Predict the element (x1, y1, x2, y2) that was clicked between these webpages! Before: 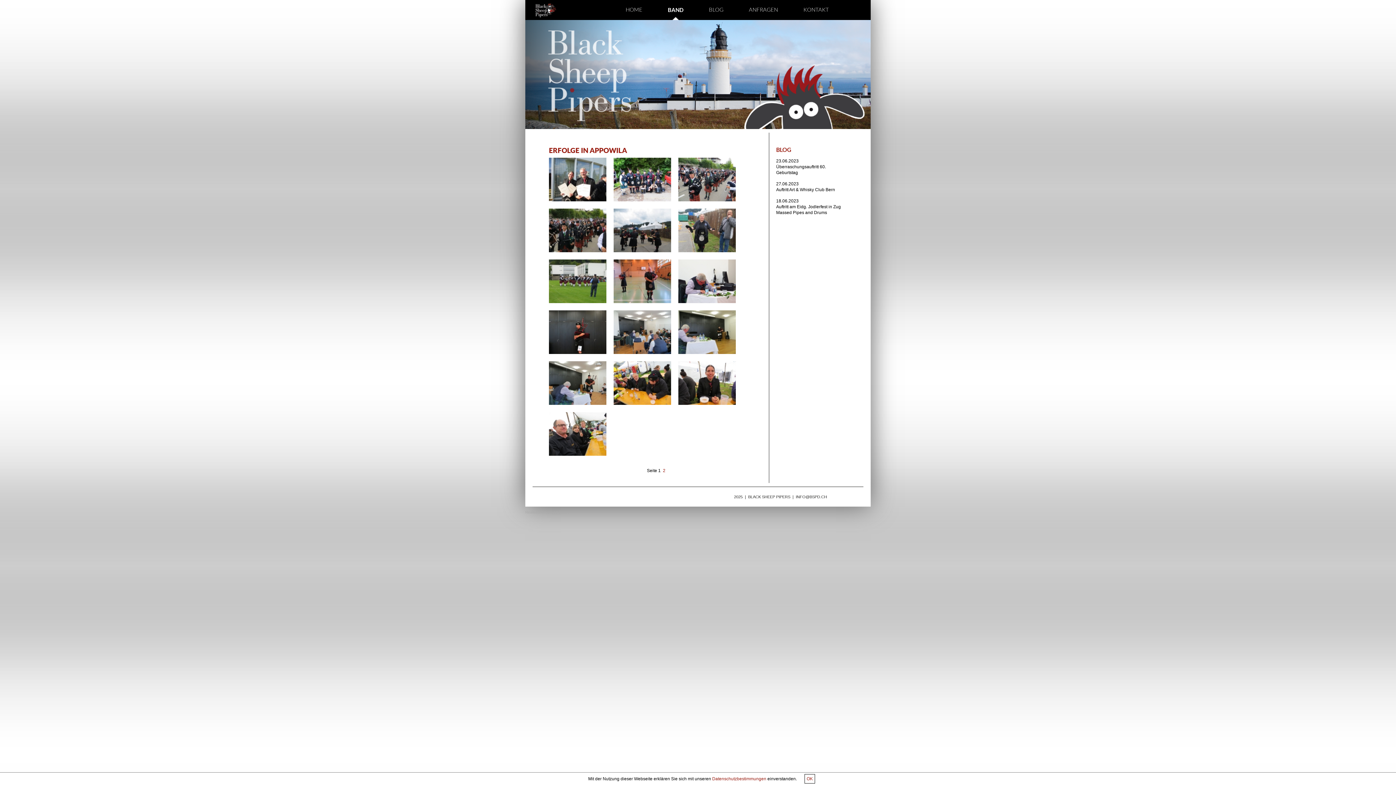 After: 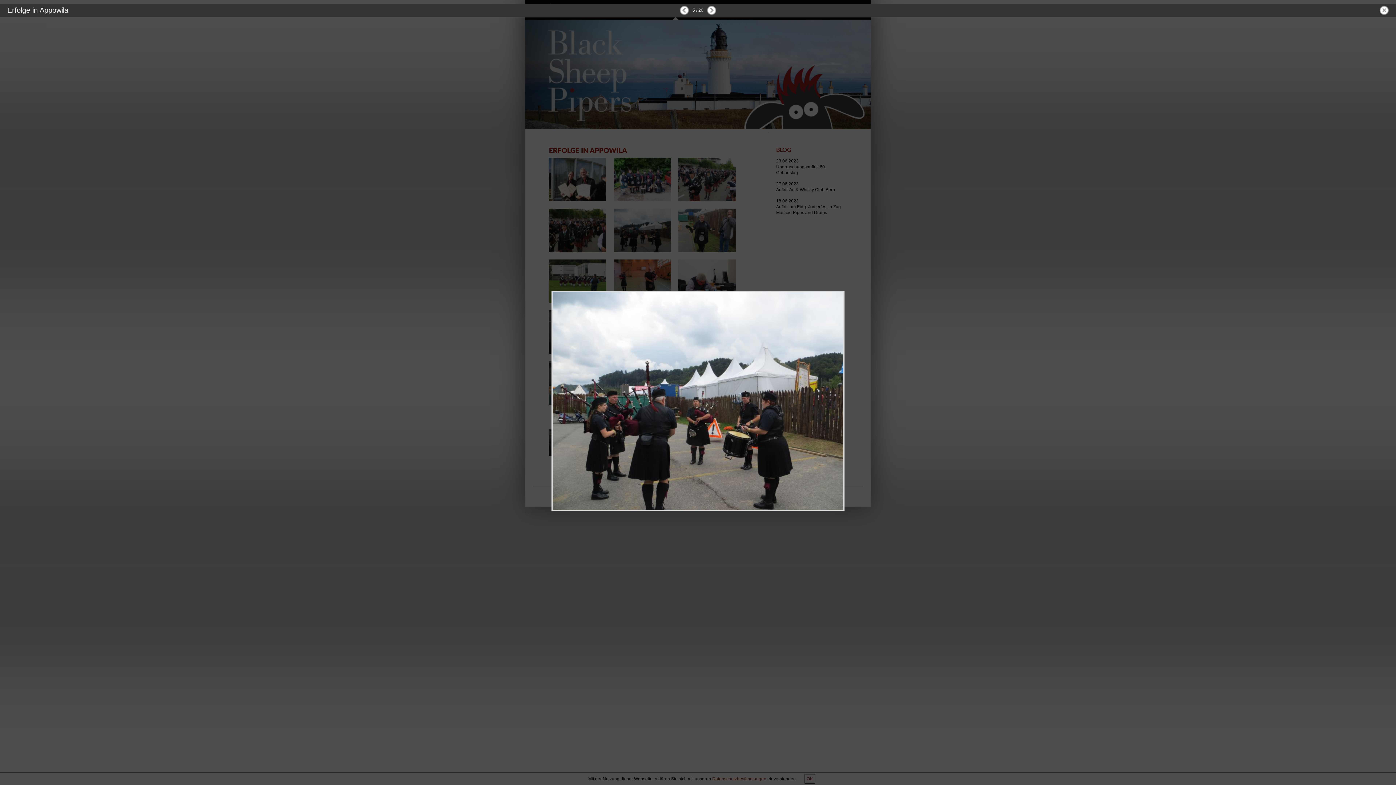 Action: bbox: (613, 248, 671, 253)